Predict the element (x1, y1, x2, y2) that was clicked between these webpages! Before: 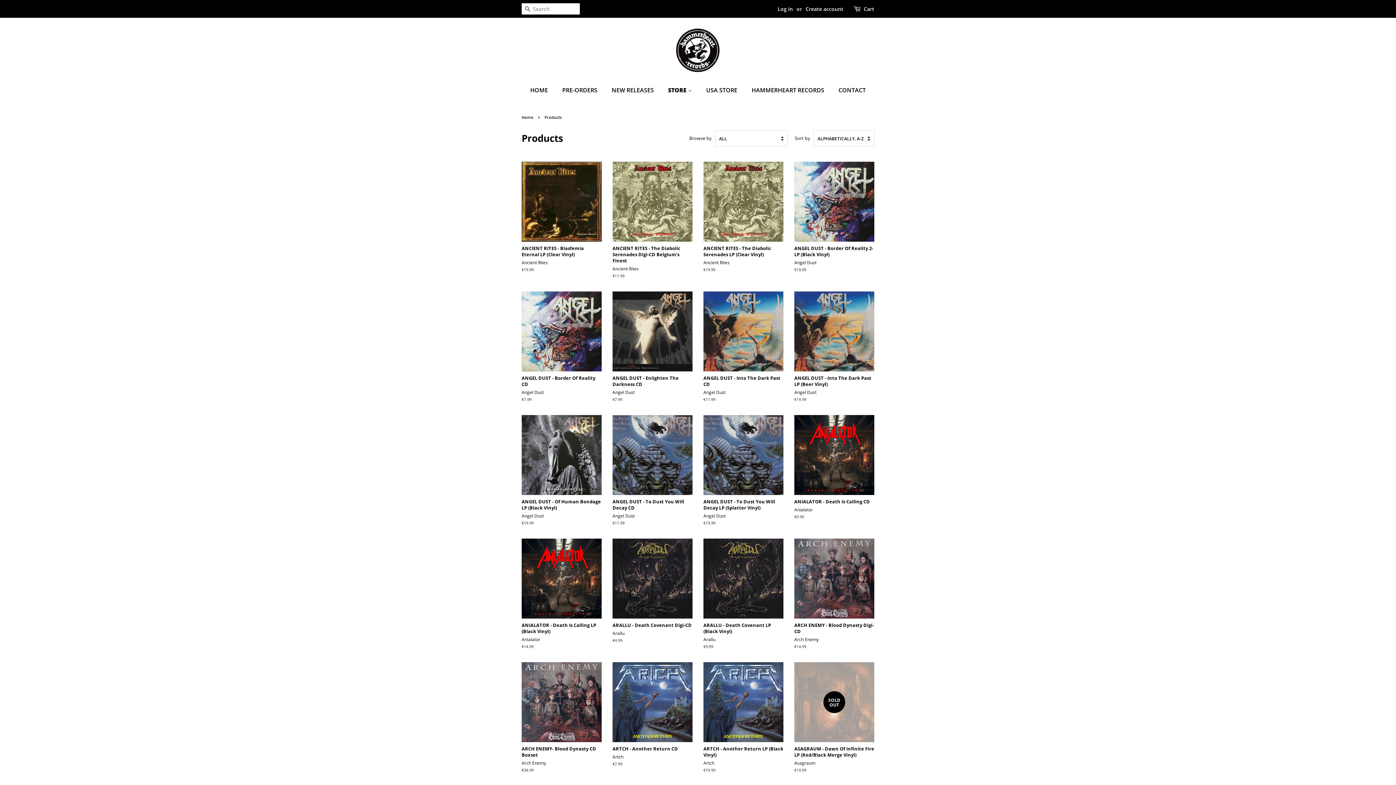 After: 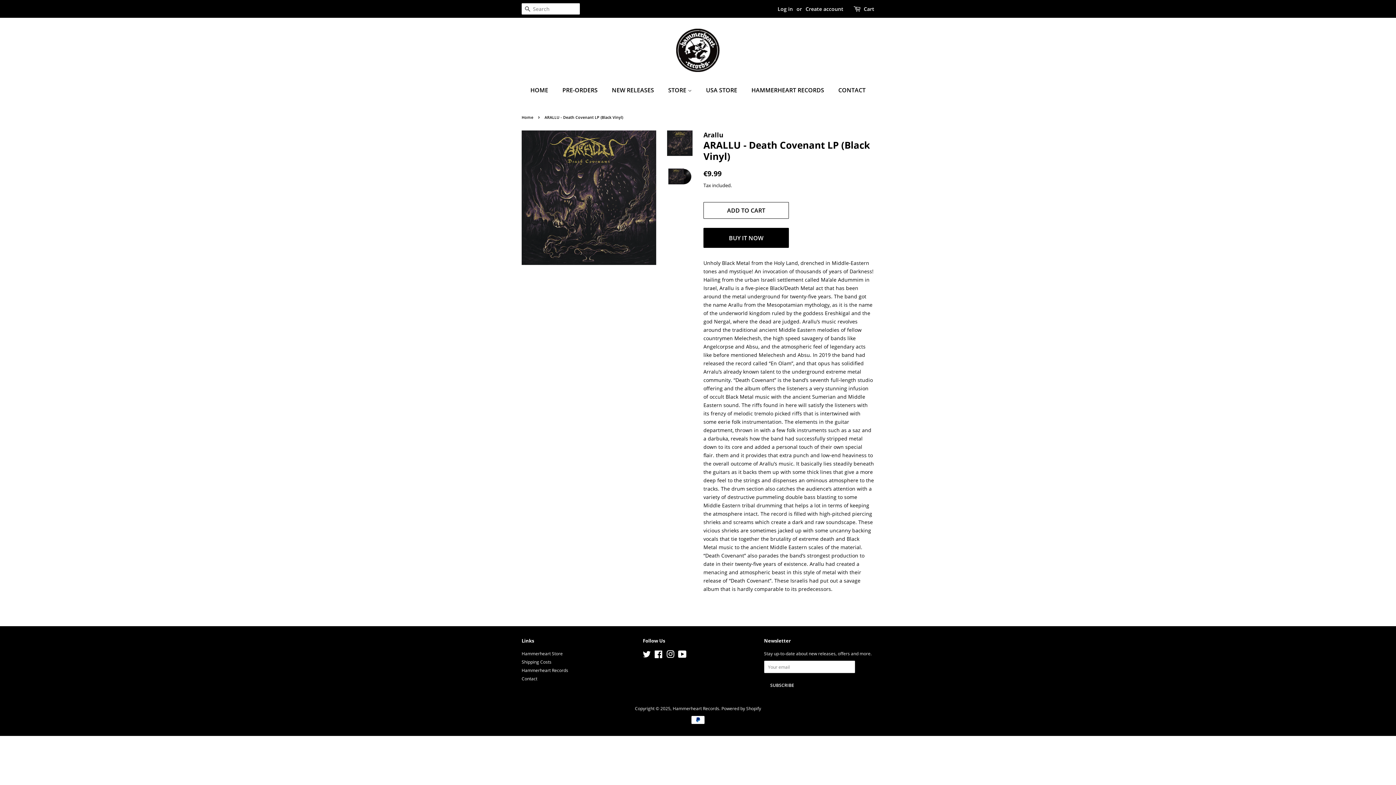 Action: bbox: (703, 538, 783, 662) label: ARALLU - Death Covenant LP (Black Vinyl)

Arallu

Regular price
€9.99